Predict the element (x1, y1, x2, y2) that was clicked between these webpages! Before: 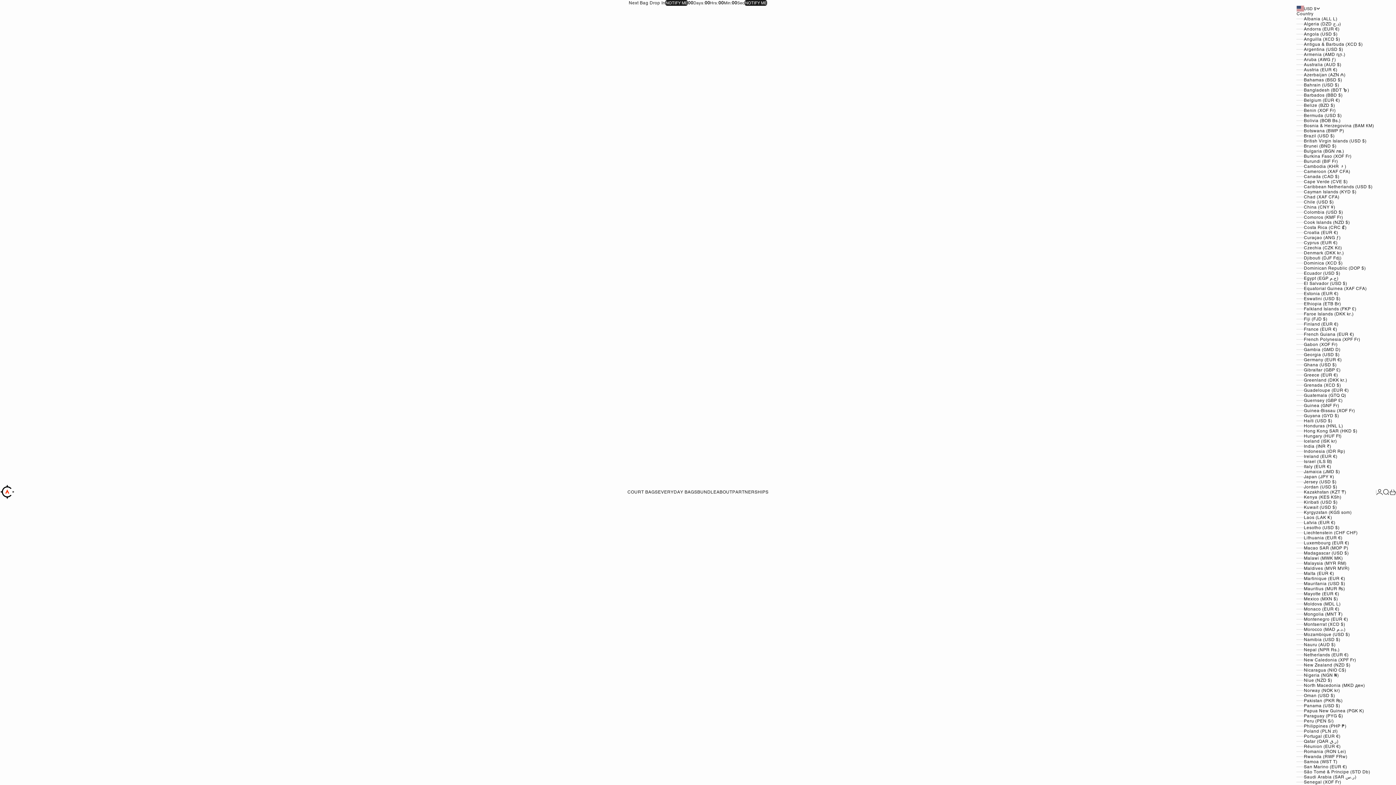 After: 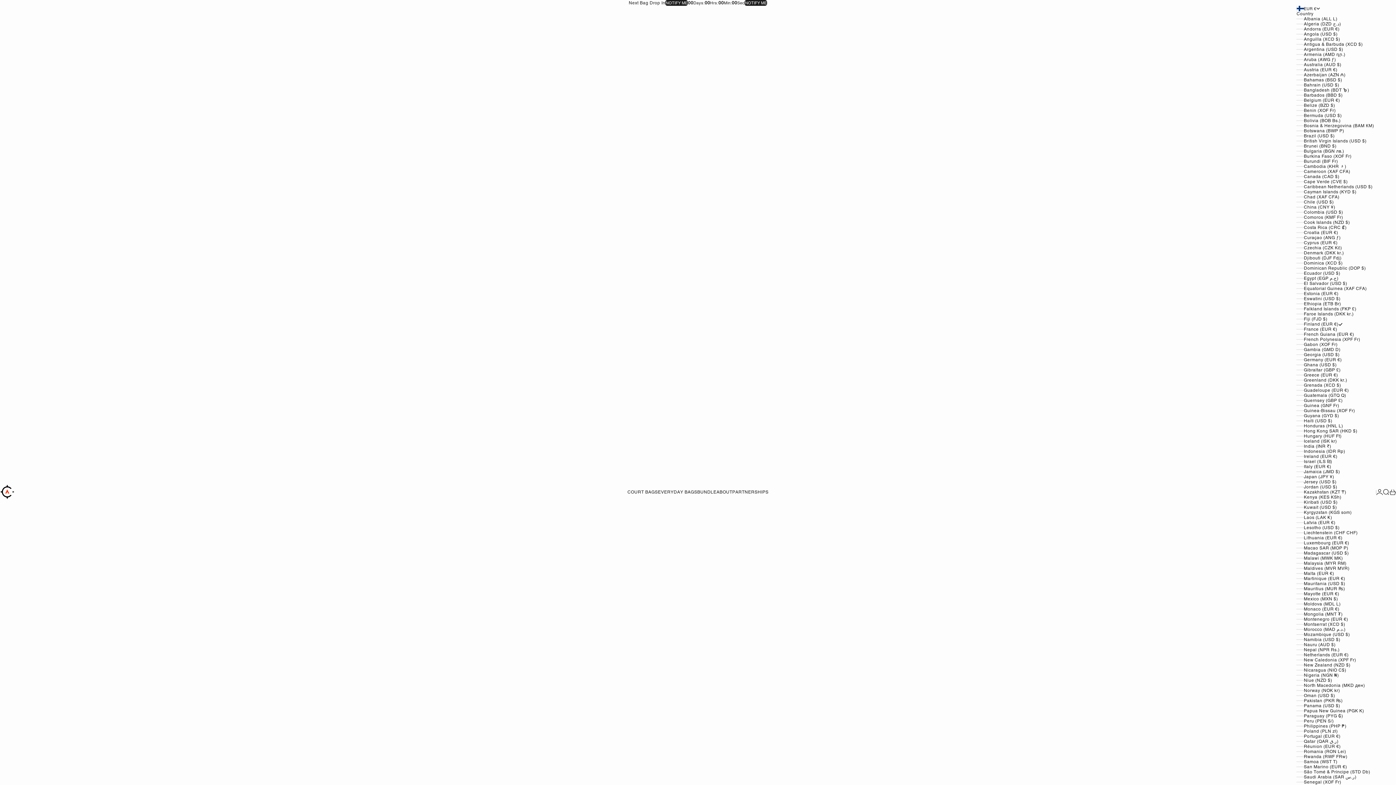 Action: bbox: (1296, 321, 1376, 326) label: Finland (EUR €)